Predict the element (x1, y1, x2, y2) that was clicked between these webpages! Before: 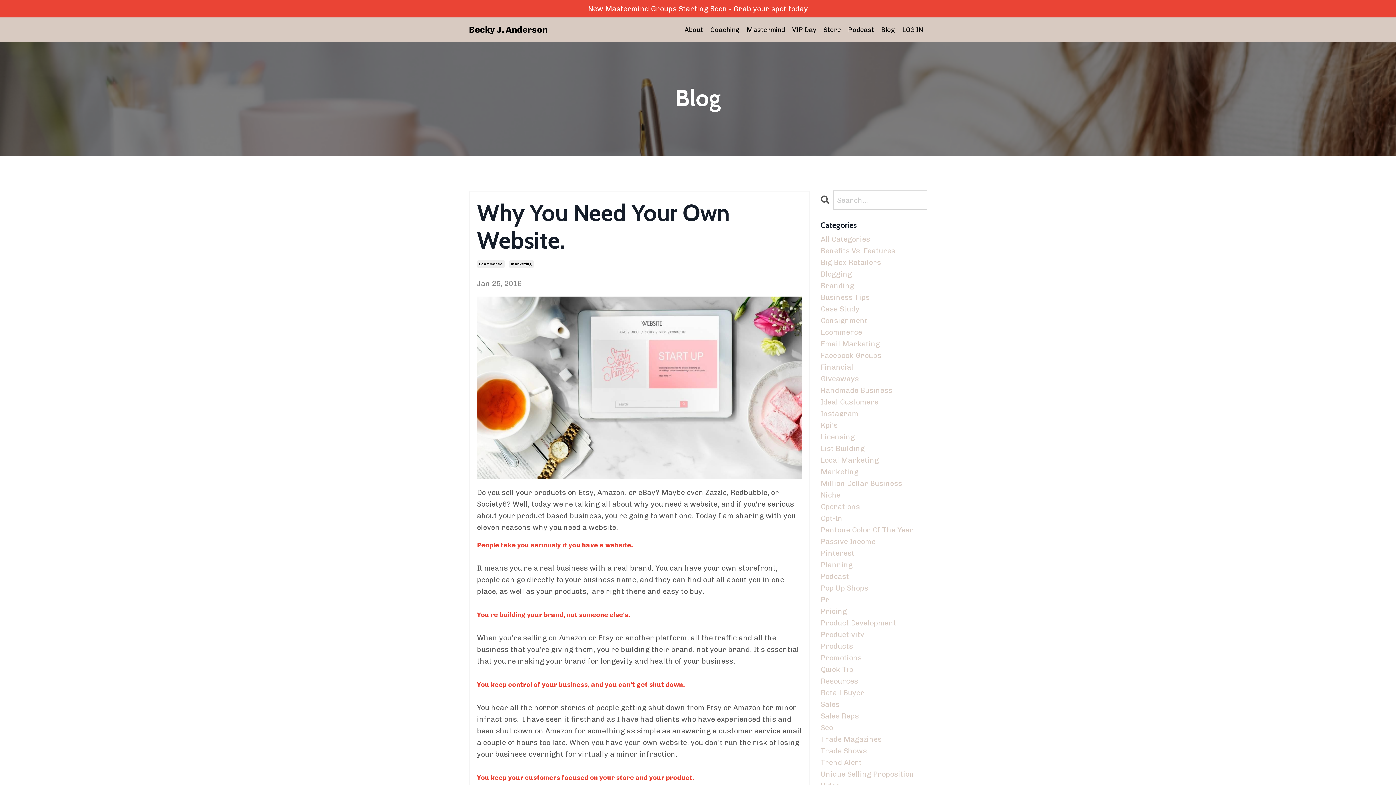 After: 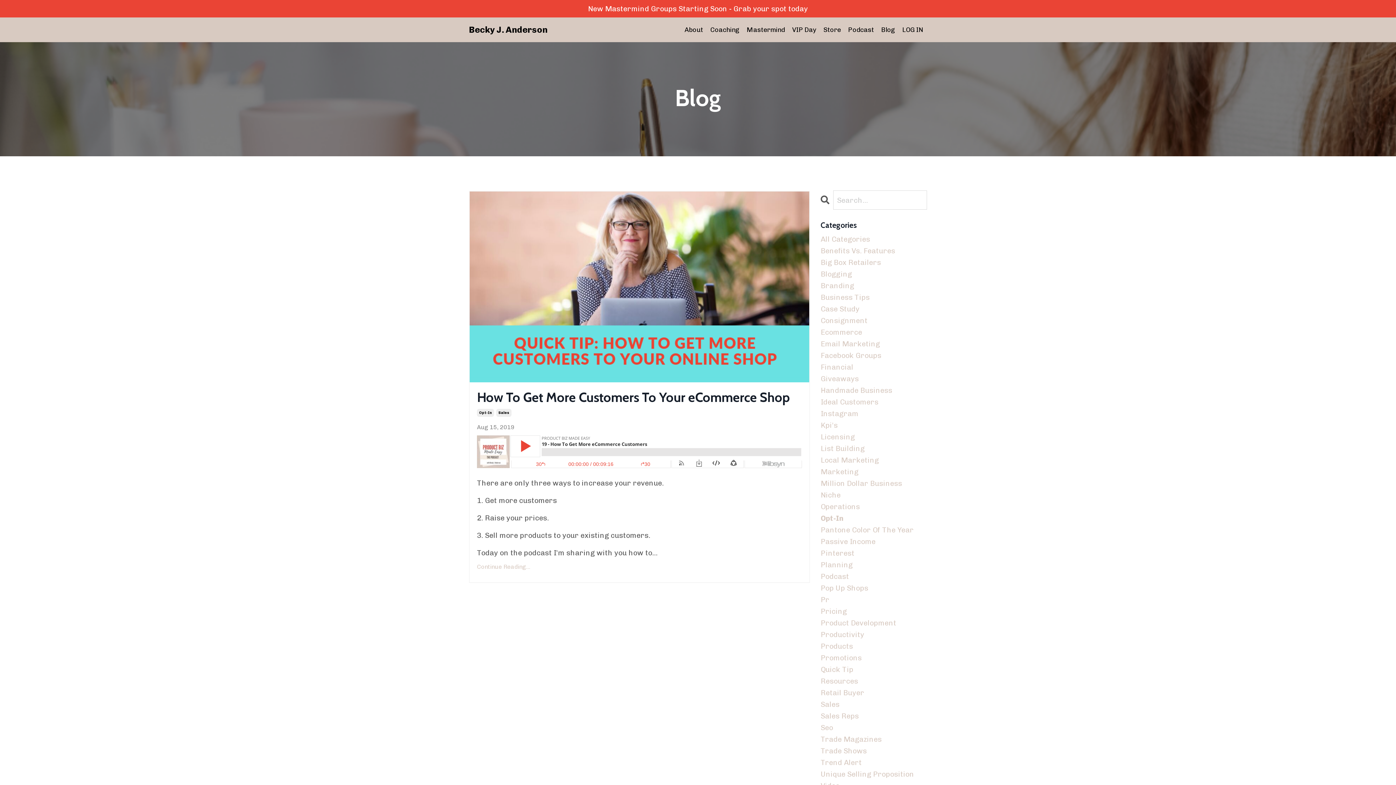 Action: label: Opt-In bbox: (820, 512, 927, 524)